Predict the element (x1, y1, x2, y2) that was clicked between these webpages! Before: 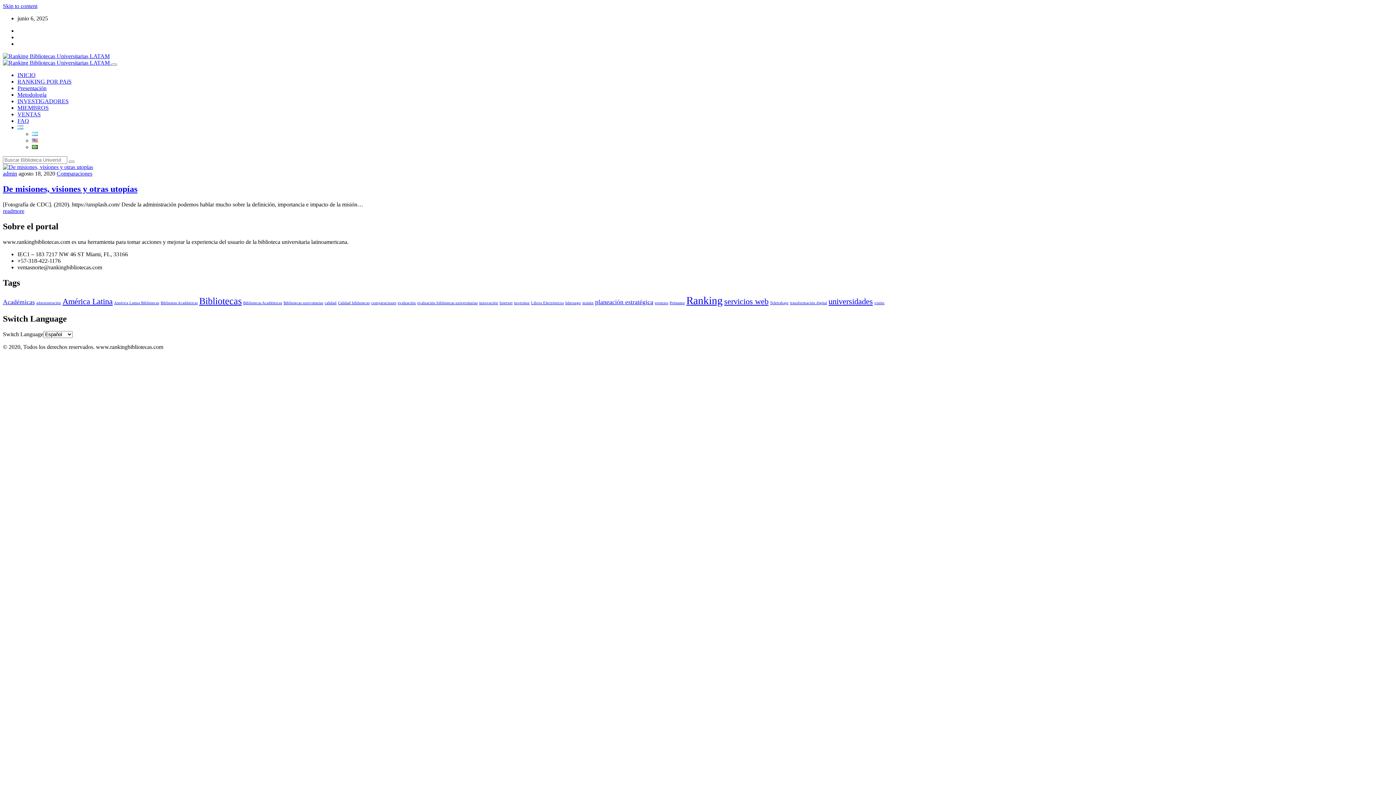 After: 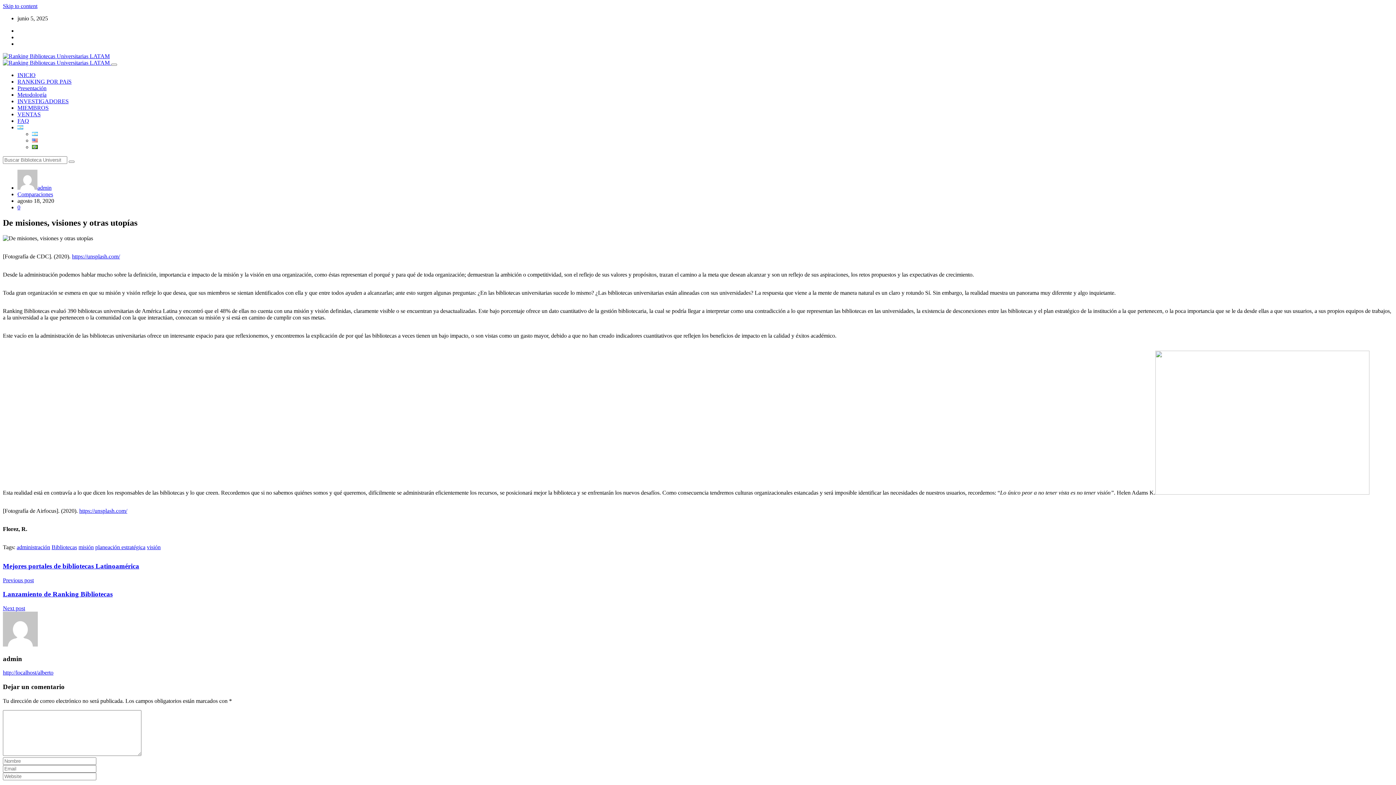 Action: label: De misiones, visiones y otras utopías bbox: (2, 184, 137, 193)